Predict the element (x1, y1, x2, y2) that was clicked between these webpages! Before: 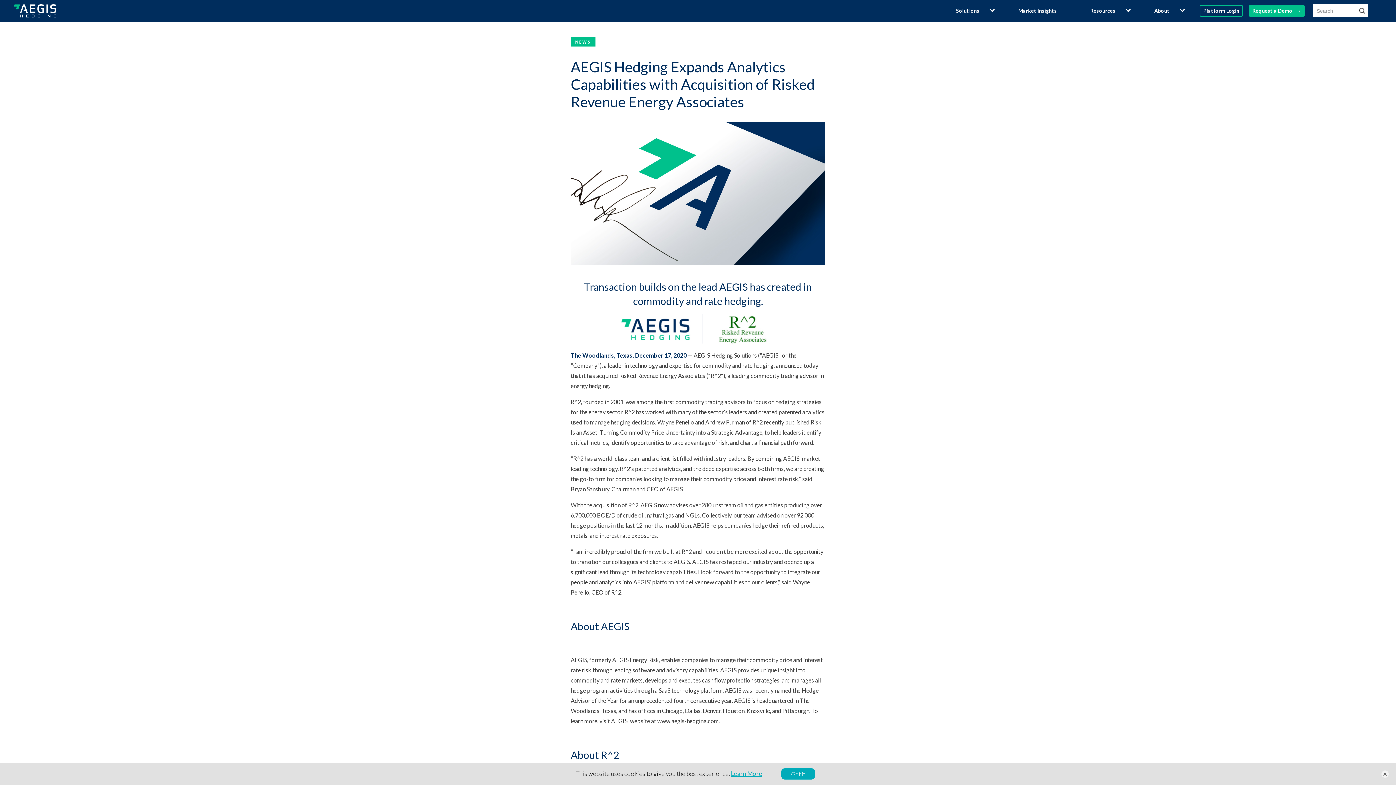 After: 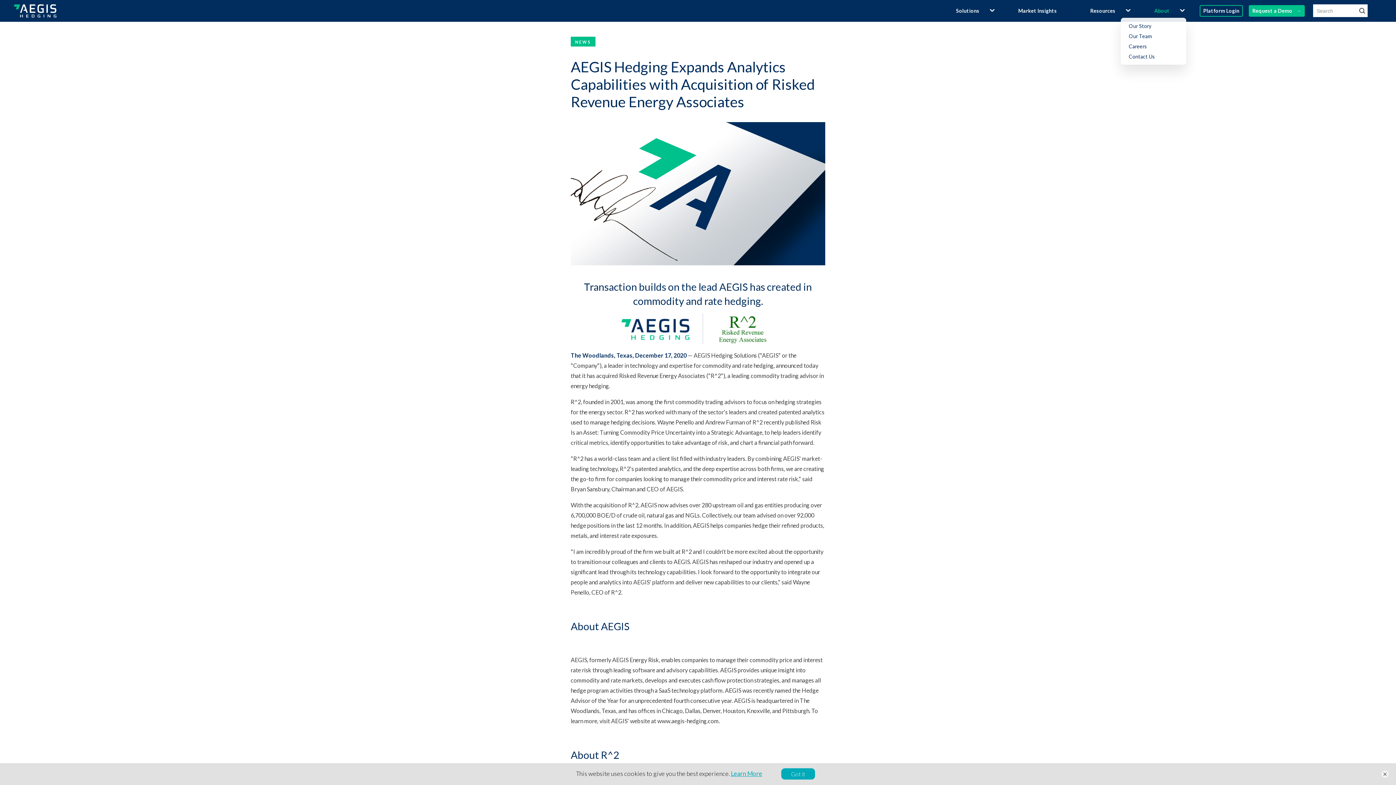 Action: label: About bbox: (1149, 3, 1186, 17)